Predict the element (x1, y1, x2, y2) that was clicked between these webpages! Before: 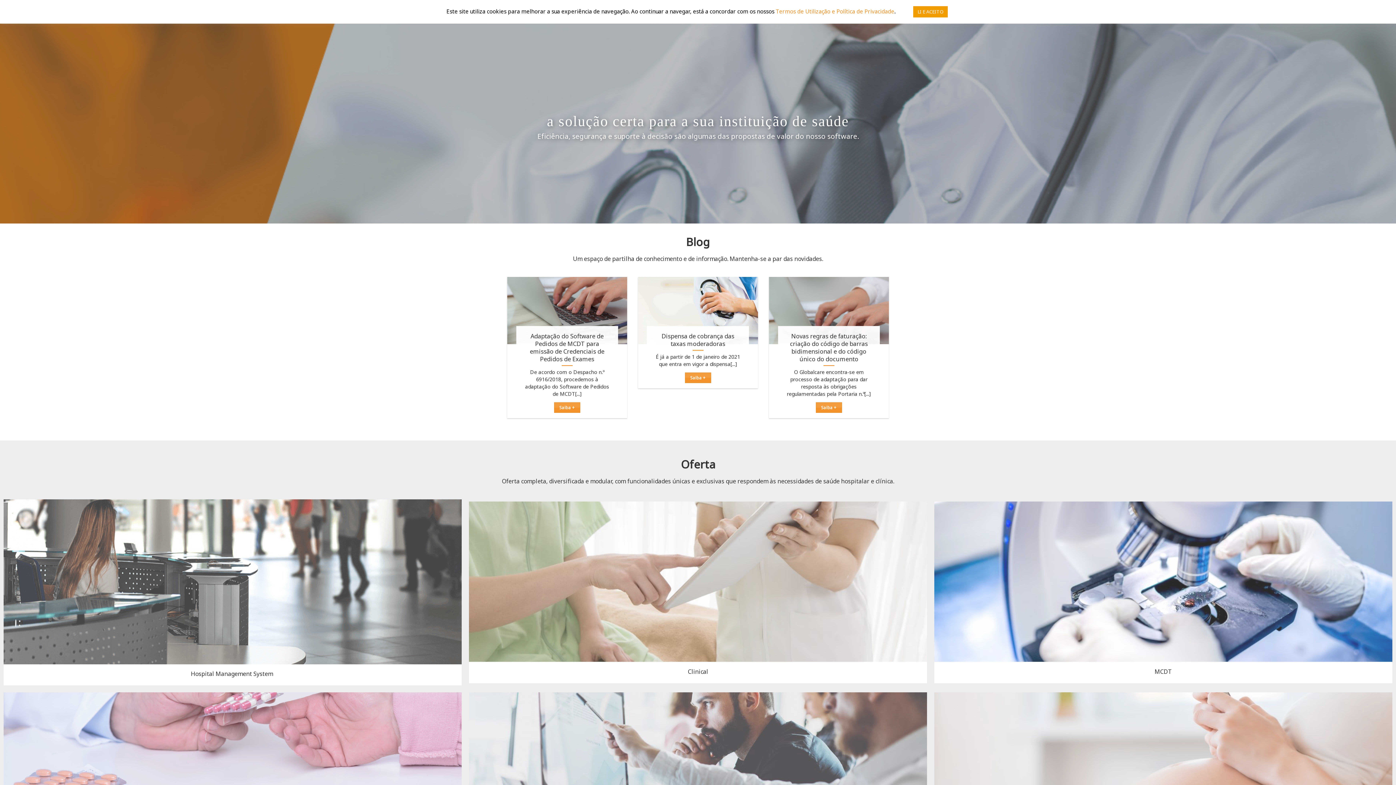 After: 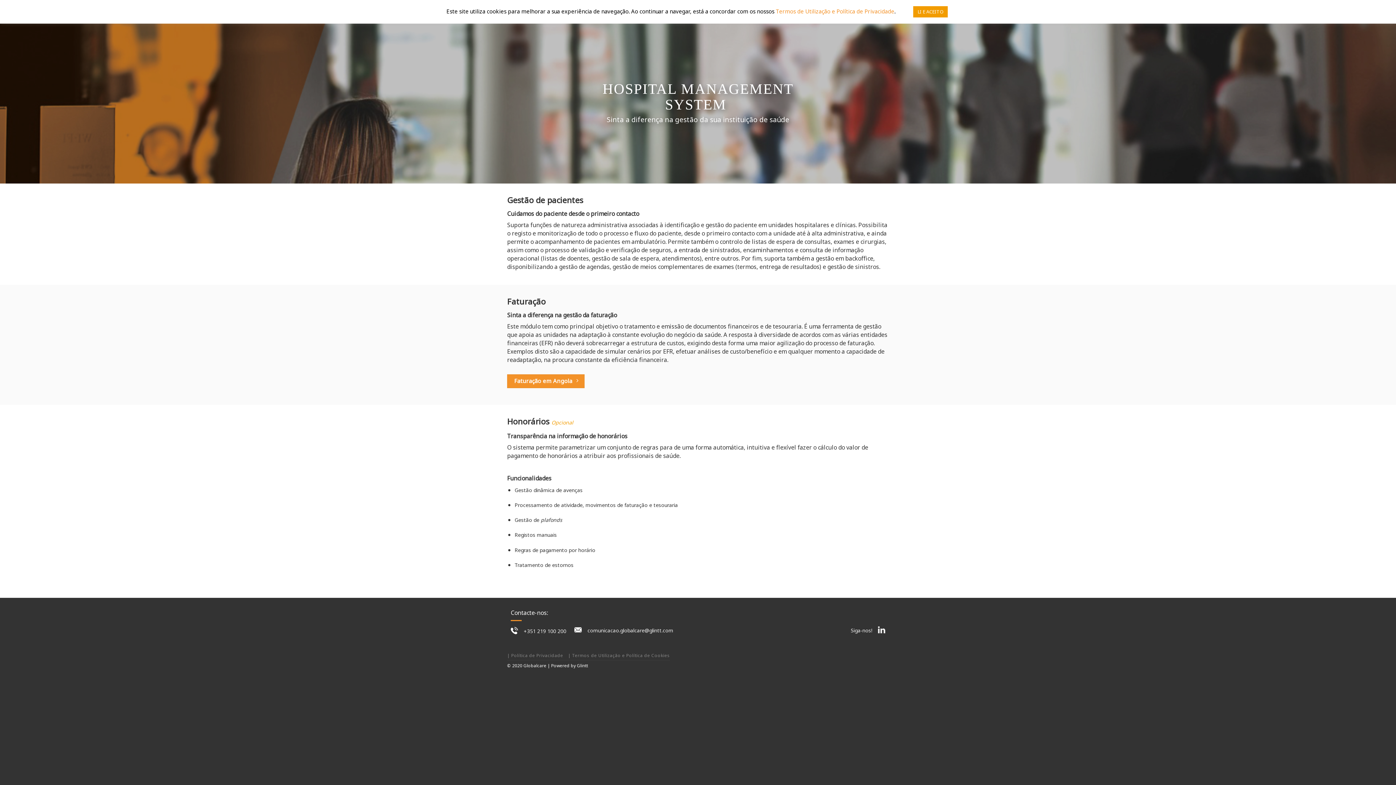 Action: bbox: (3, 499, 461, 664)